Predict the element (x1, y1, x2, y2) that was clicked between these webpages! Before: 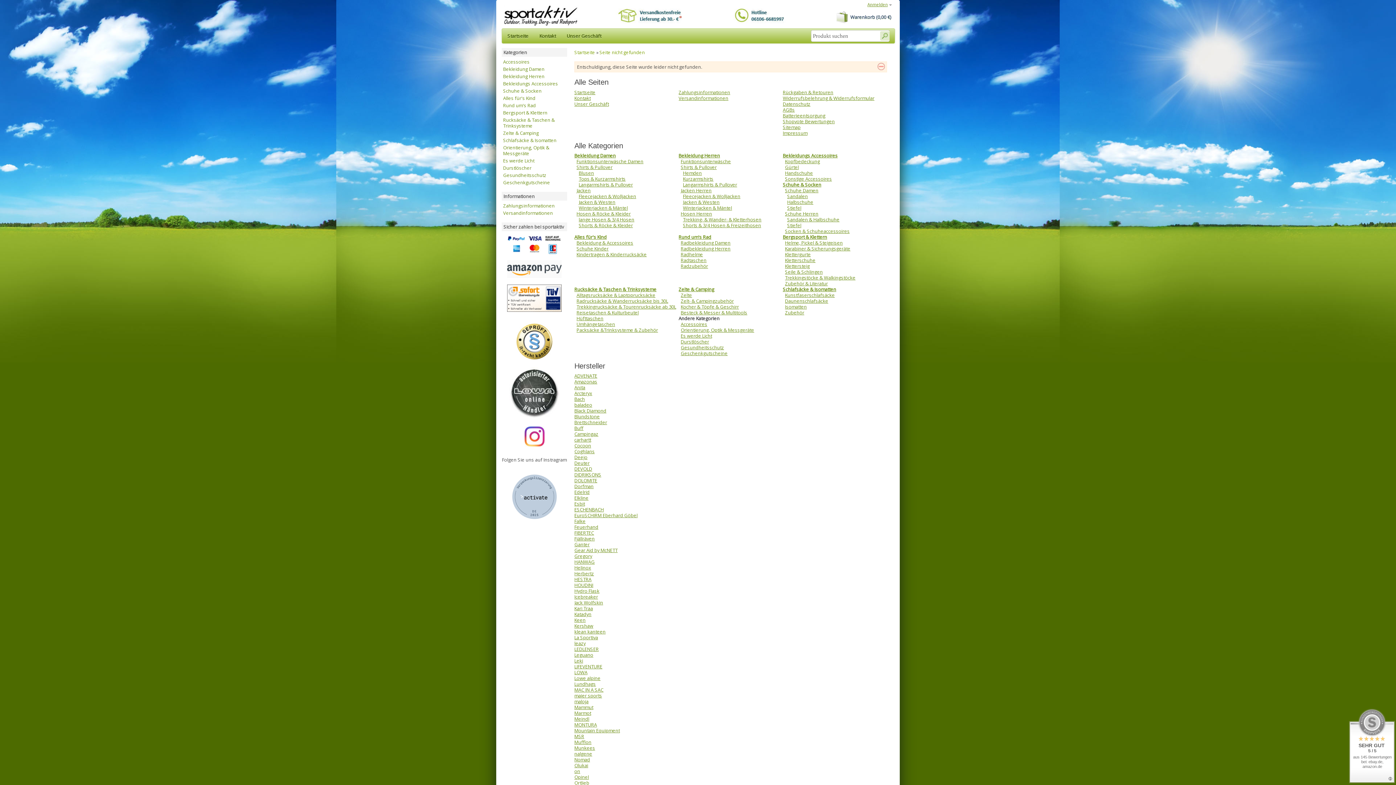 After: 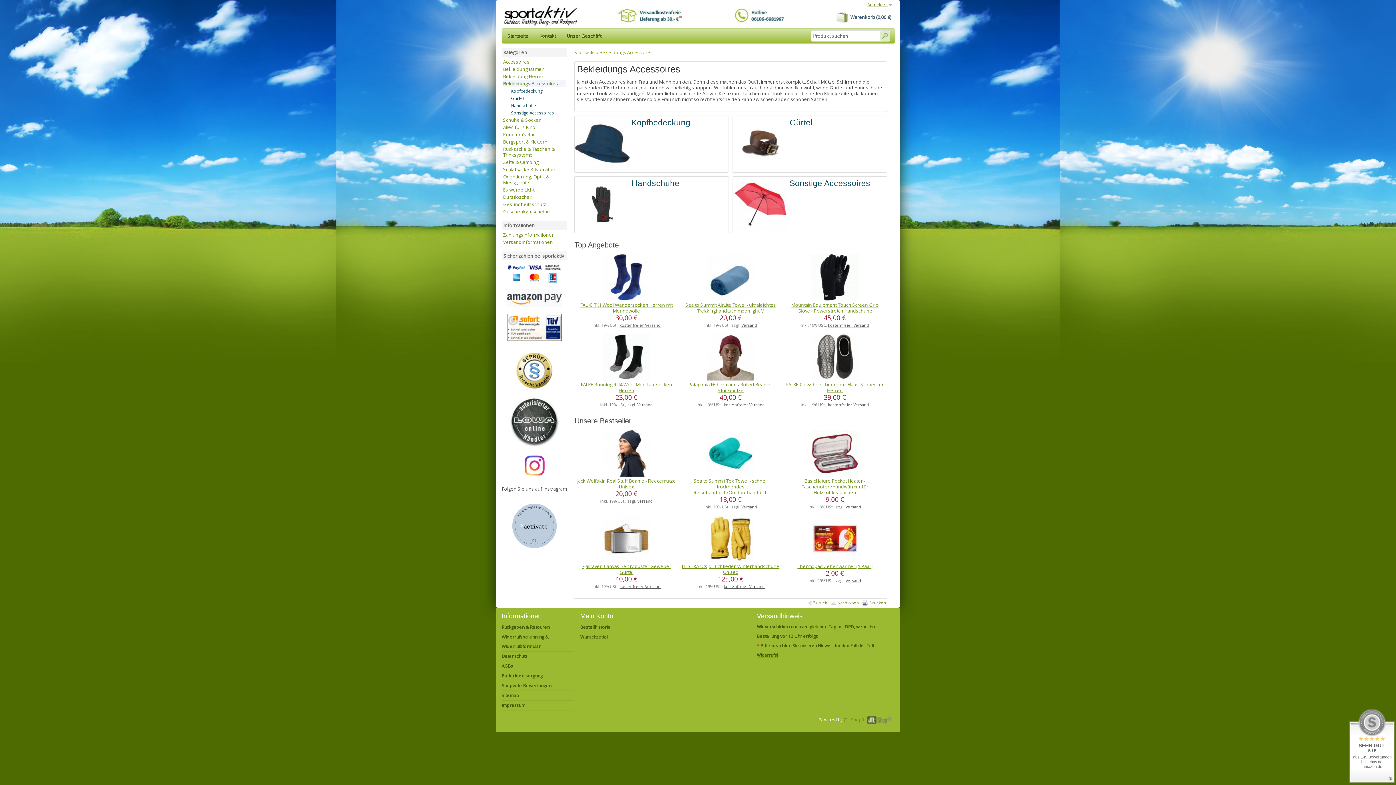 Action: label: Bekleidungs Accessoires bbox: (503, 80, 565, 87)